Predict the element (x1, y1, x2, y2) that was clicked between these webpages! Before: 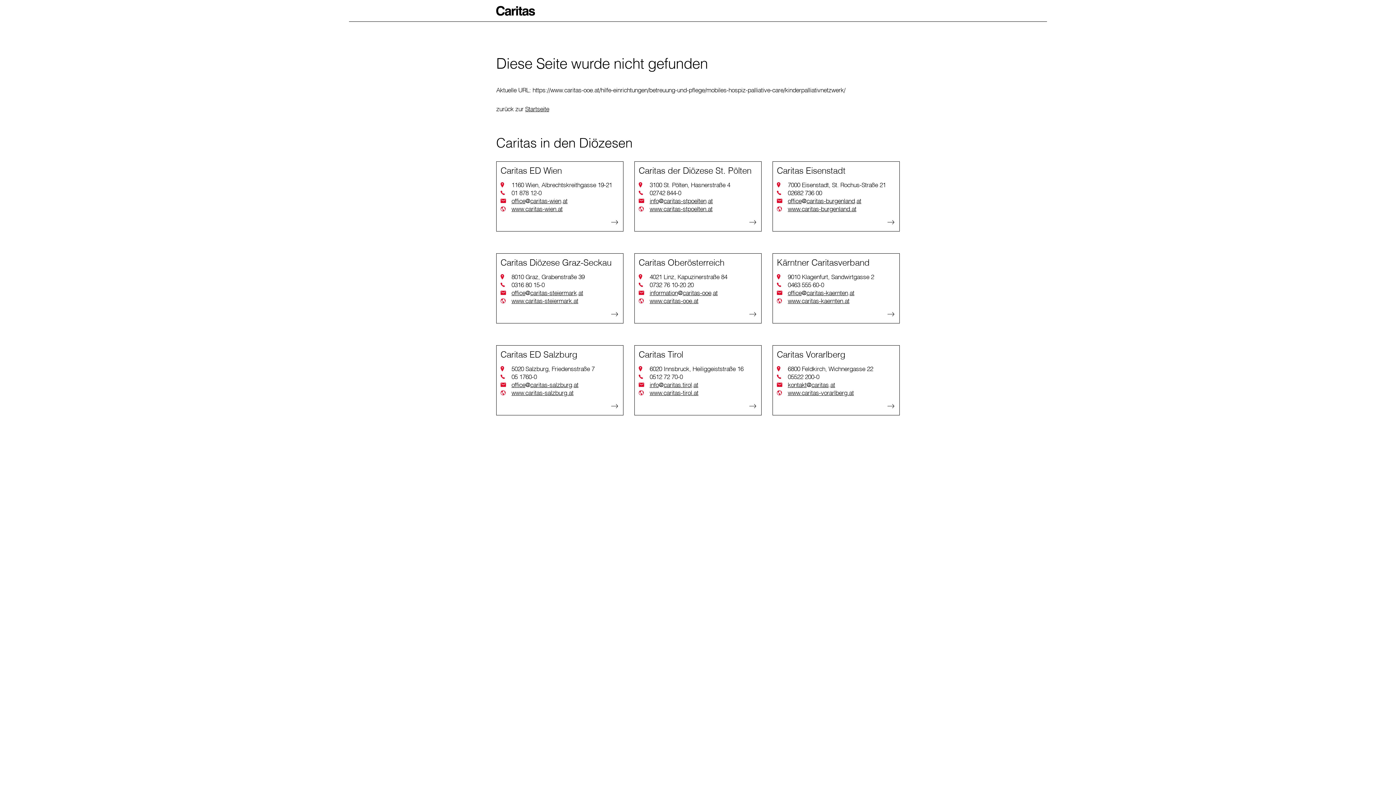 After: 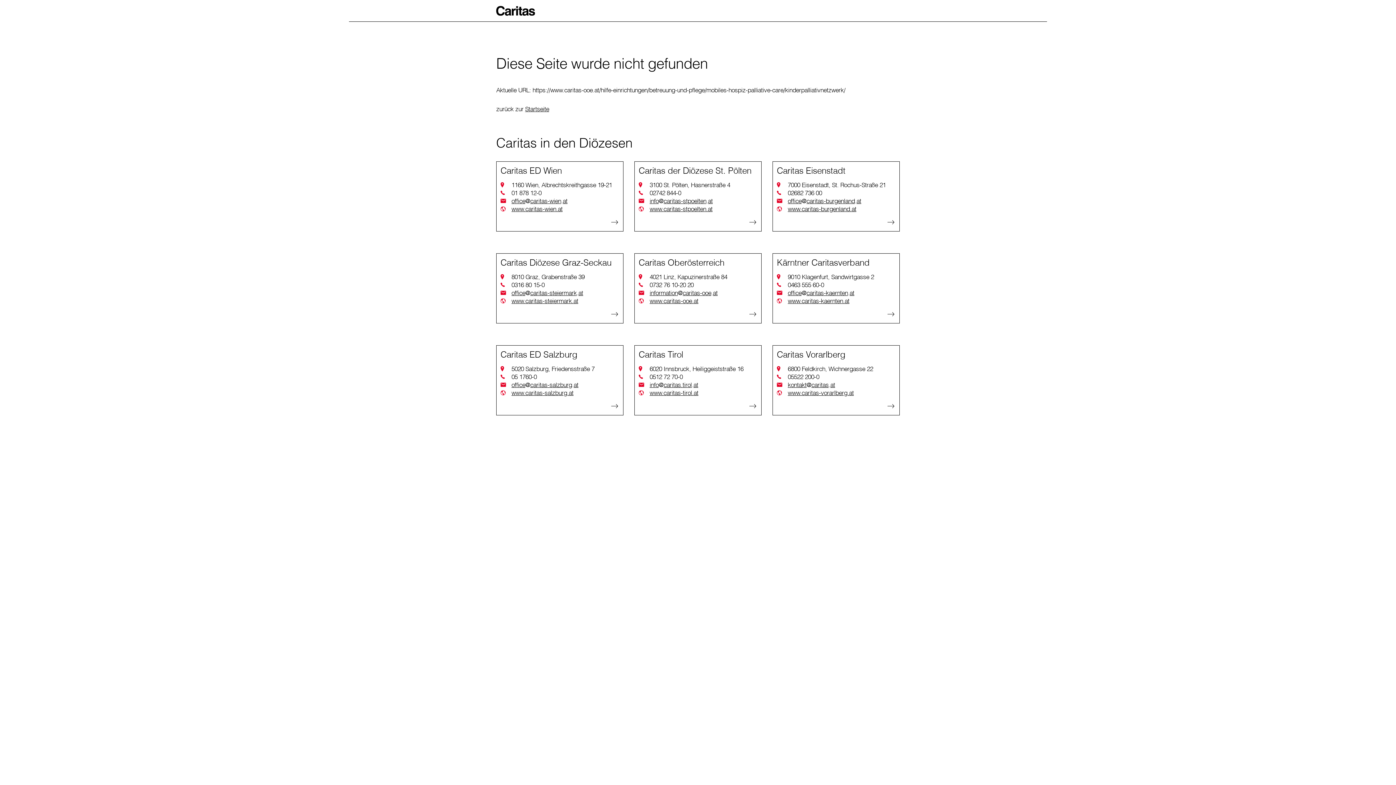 Action: label: 8010 Graz, Grabenstraße 39 bbox: (511, 273, 584, 281)